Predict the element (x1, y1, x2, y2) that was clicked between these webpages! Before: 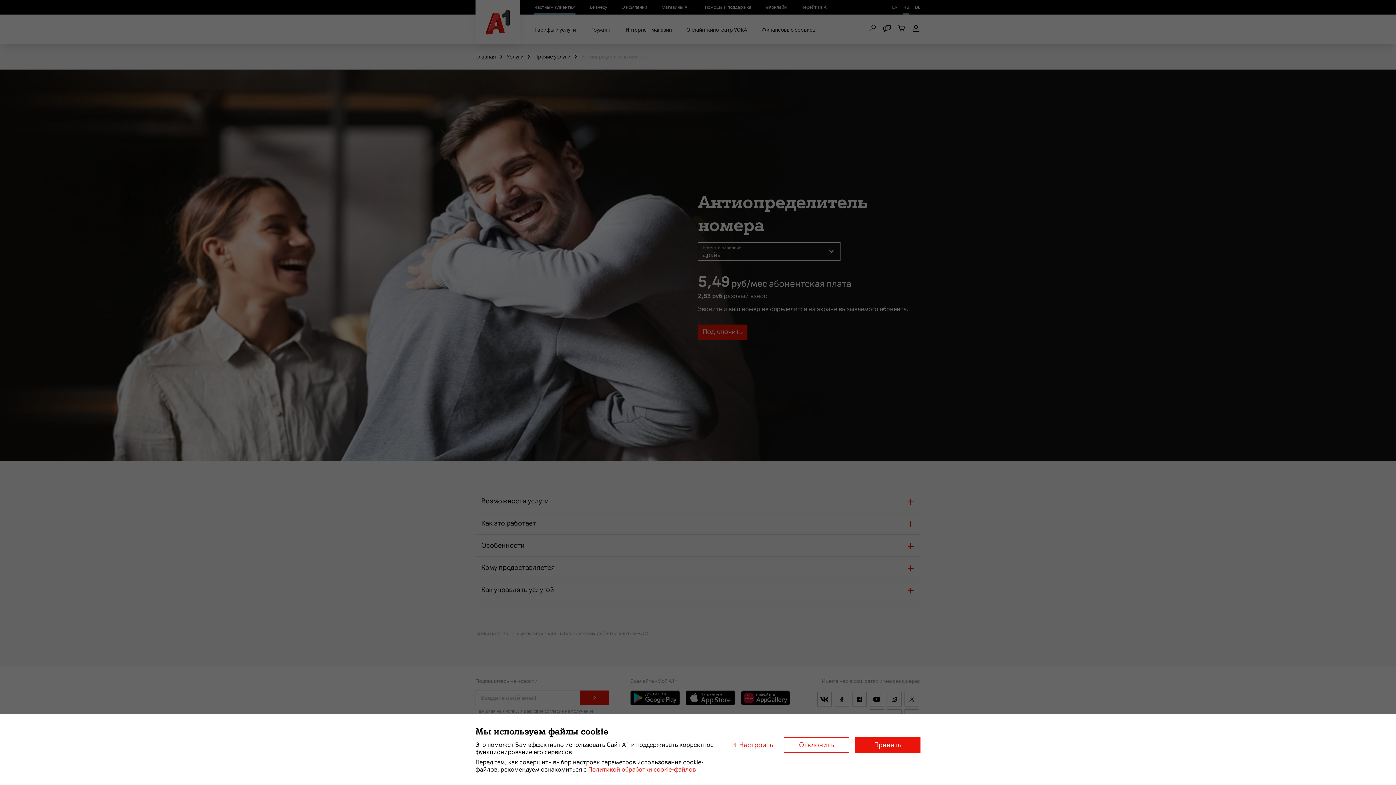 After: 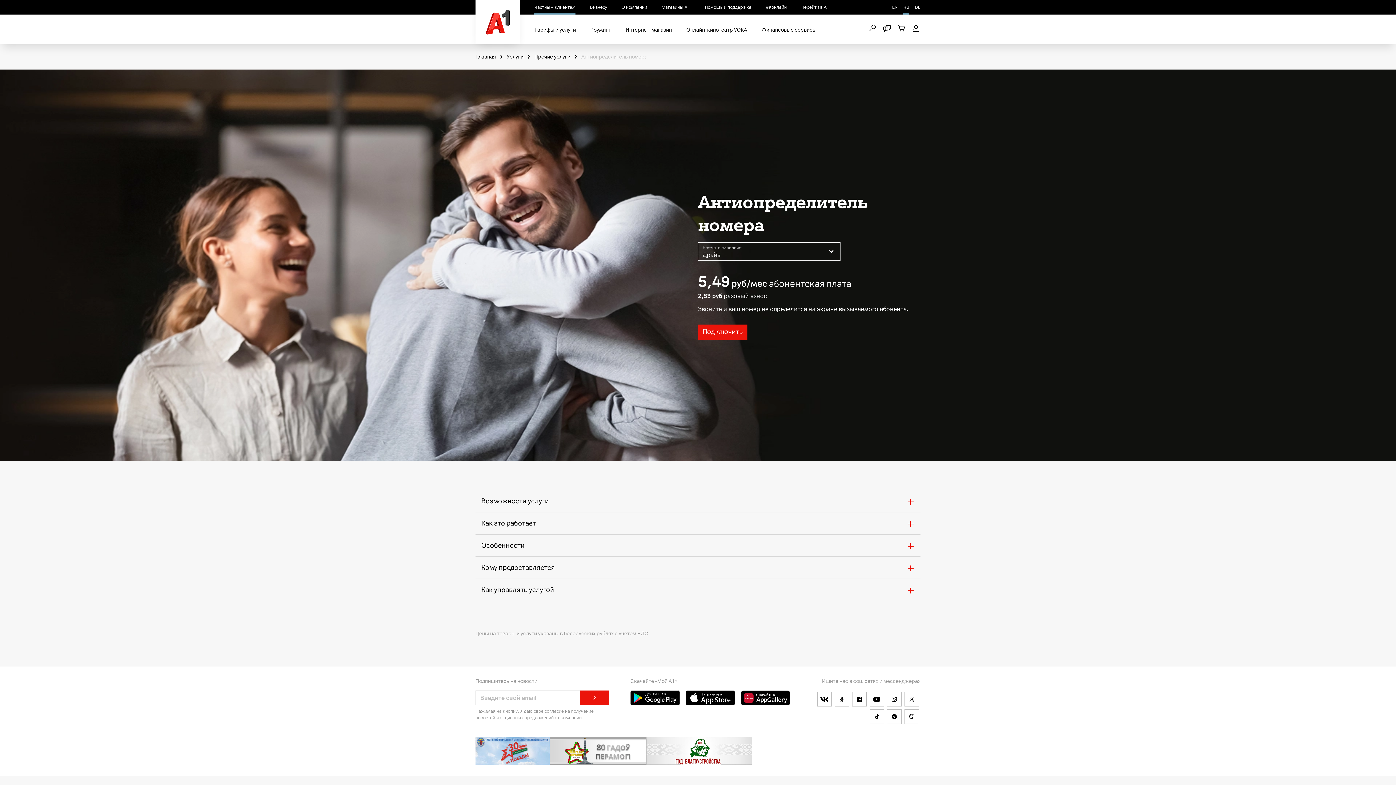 Action: bbox: (784, 737, 849, 753) label: Отклонить